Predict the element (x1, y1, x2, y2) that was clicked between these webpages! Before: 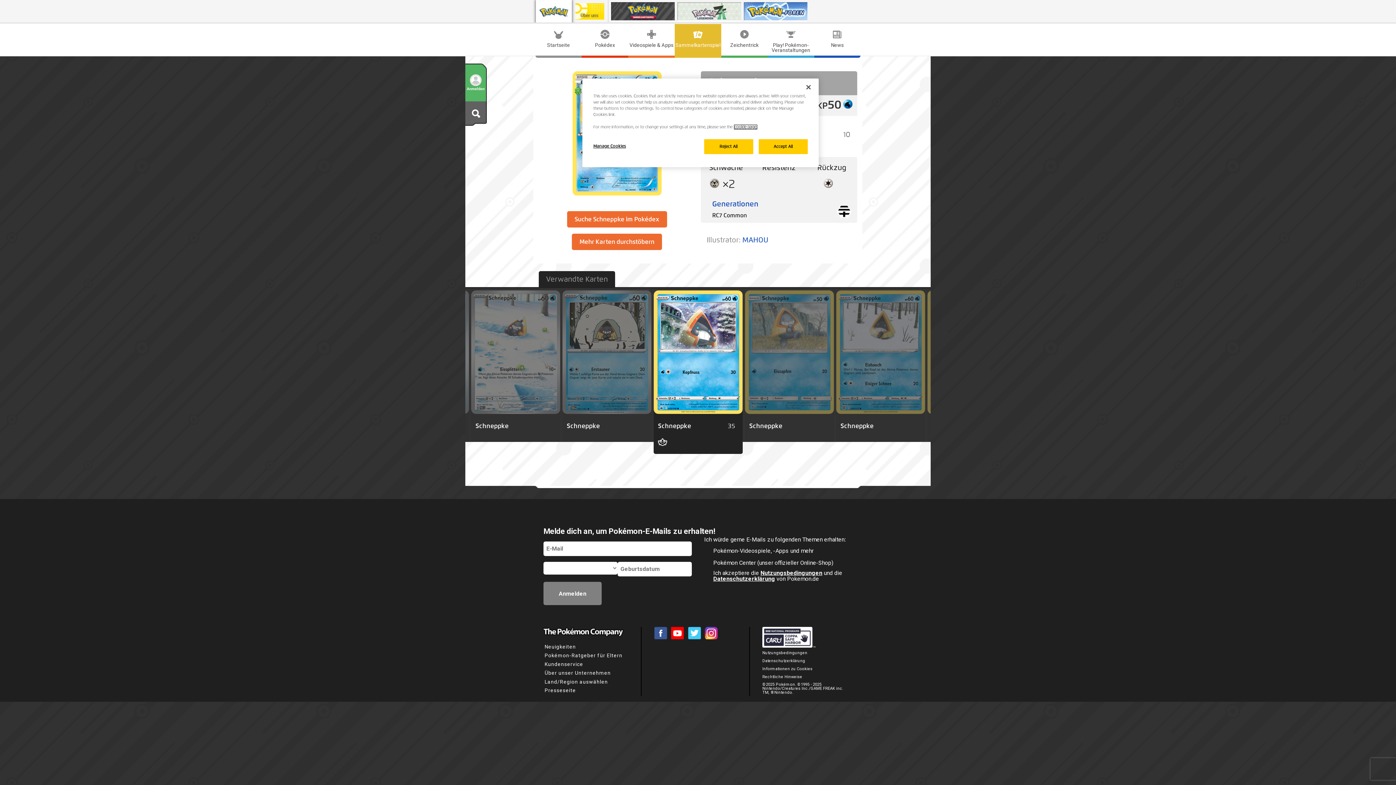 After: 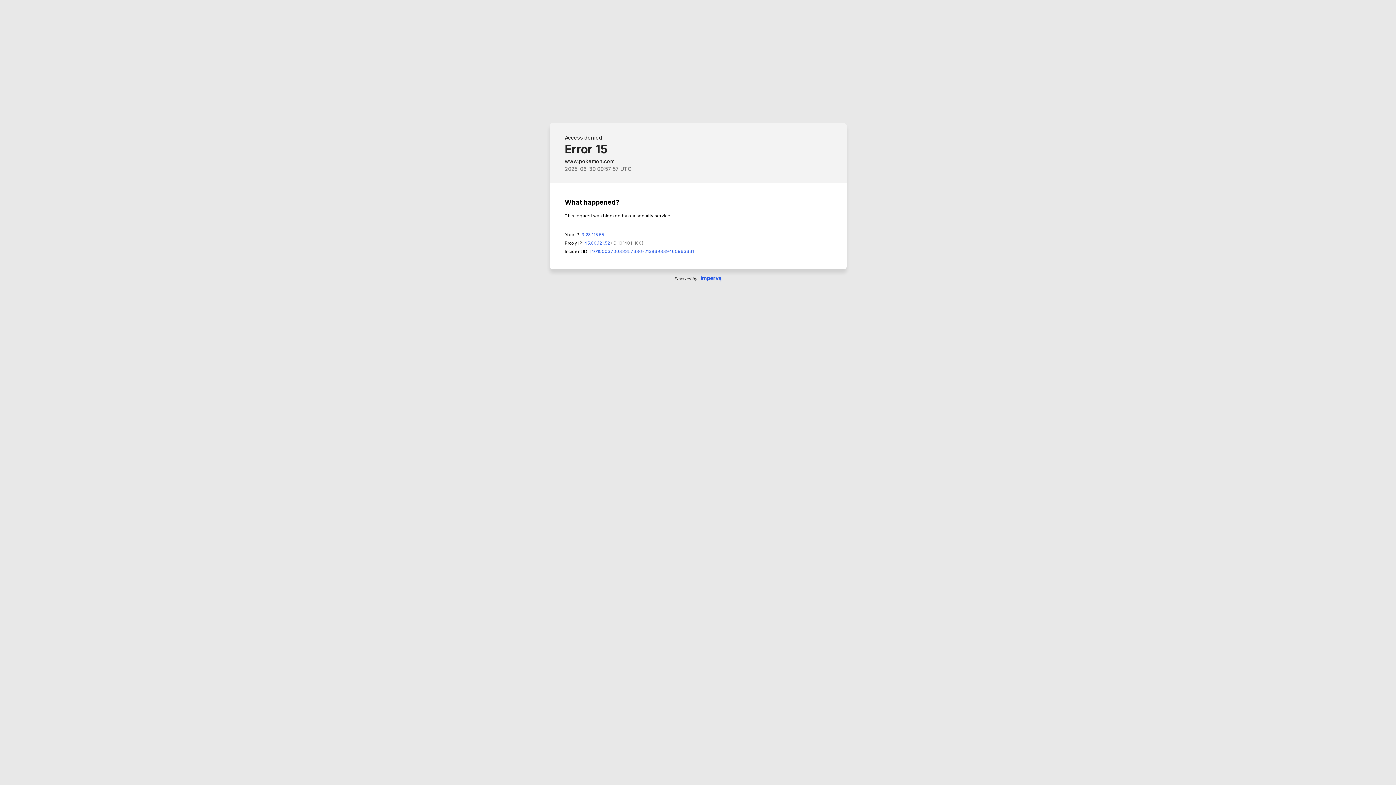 Action: bbox: (745, 290, 834, 414) label: Schneppke
37

